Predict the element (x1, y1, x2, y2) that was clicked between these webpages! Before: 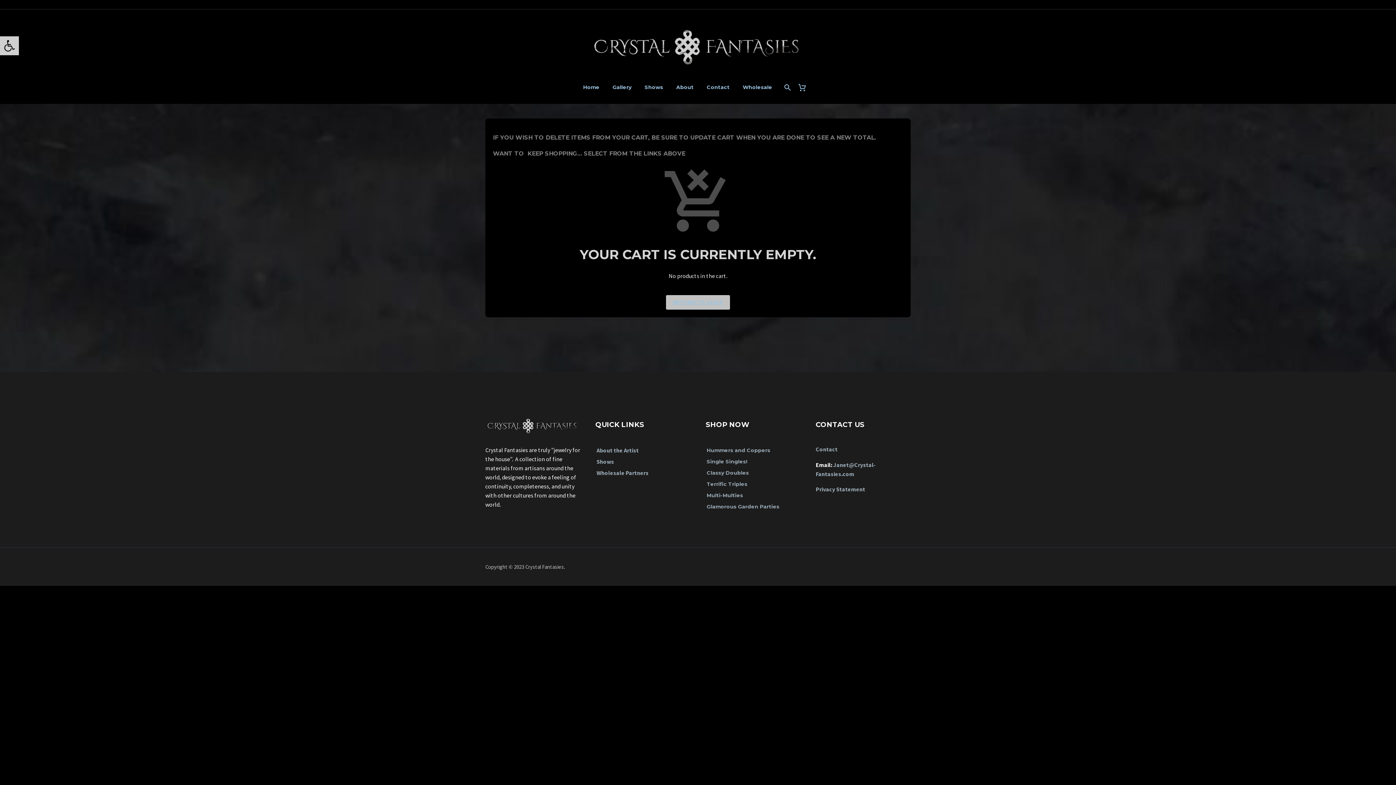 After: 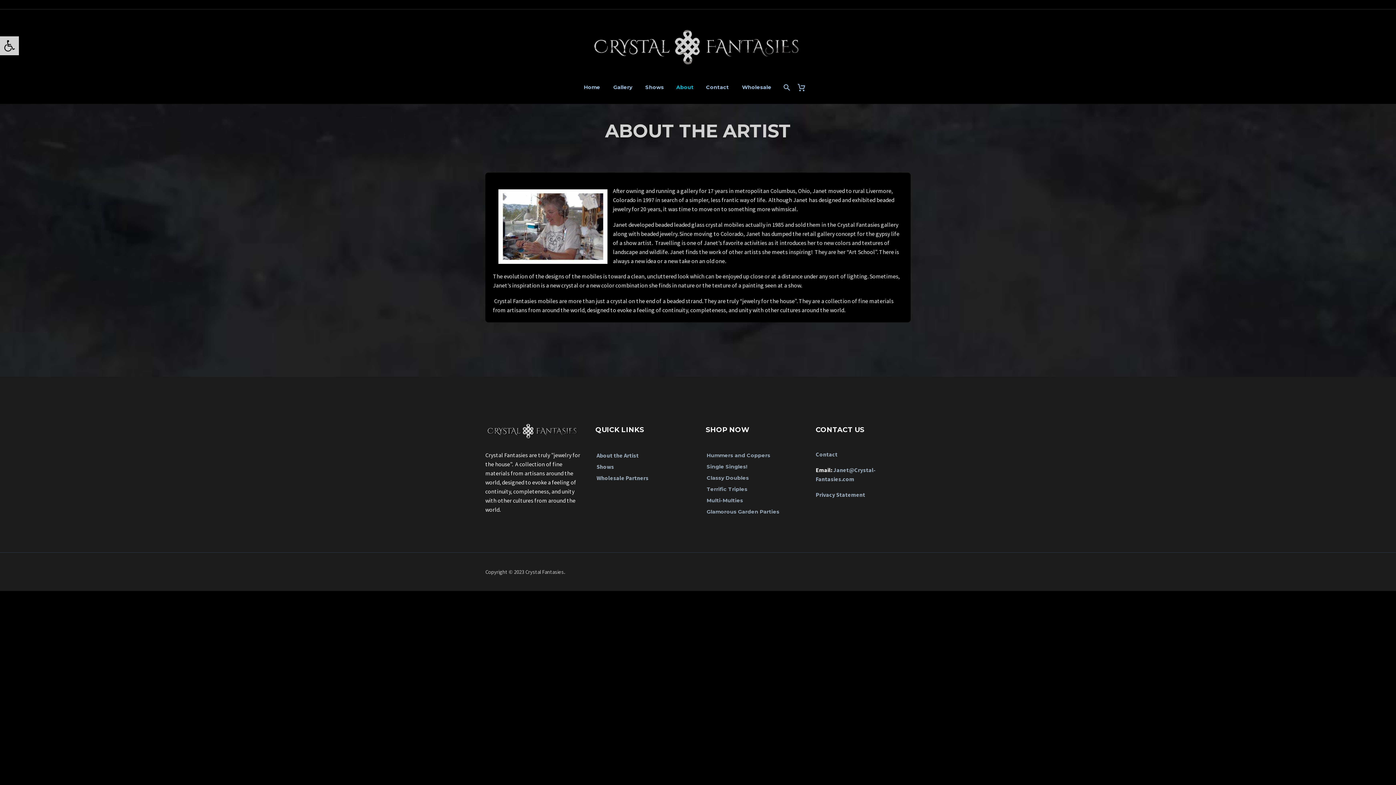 Action: bbox: (596, 446, 638, 454) label: About the Artist